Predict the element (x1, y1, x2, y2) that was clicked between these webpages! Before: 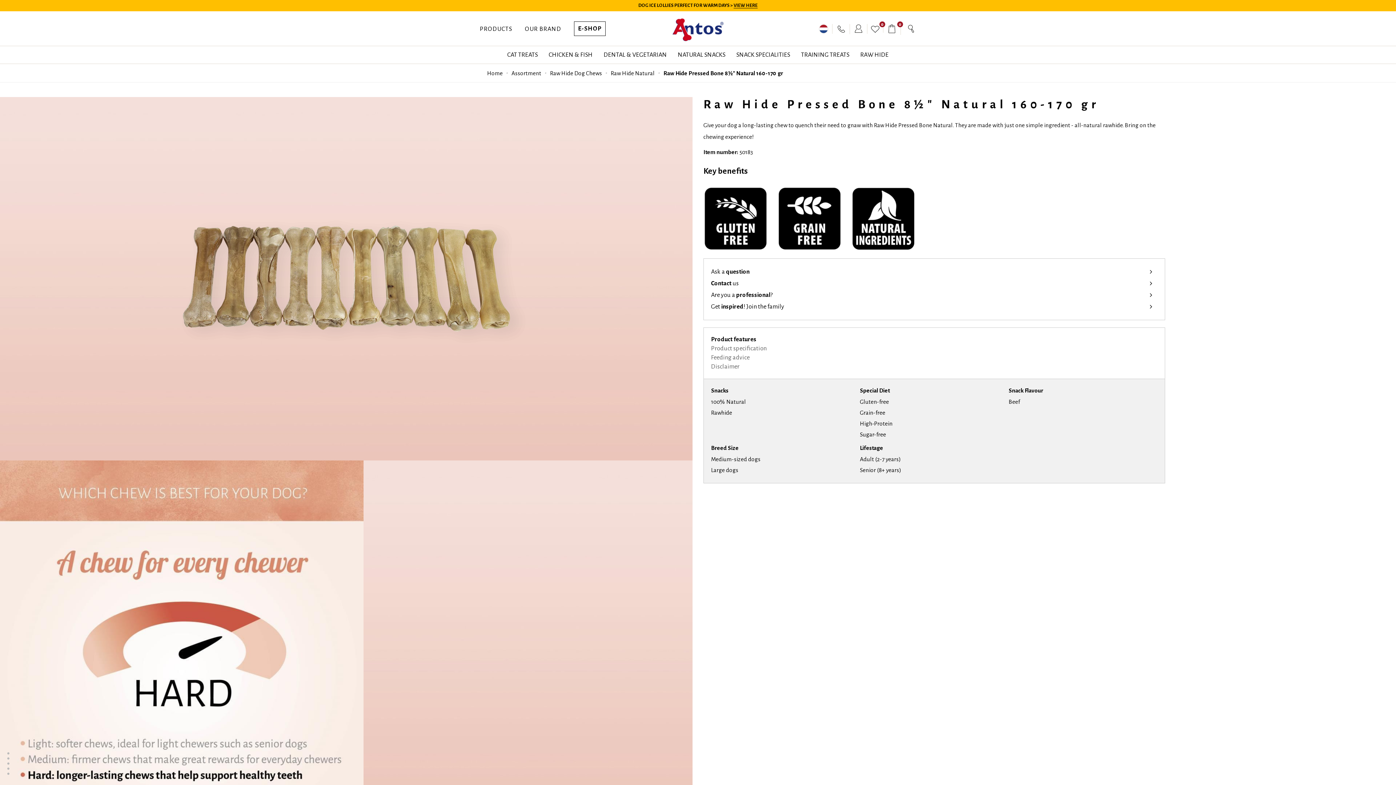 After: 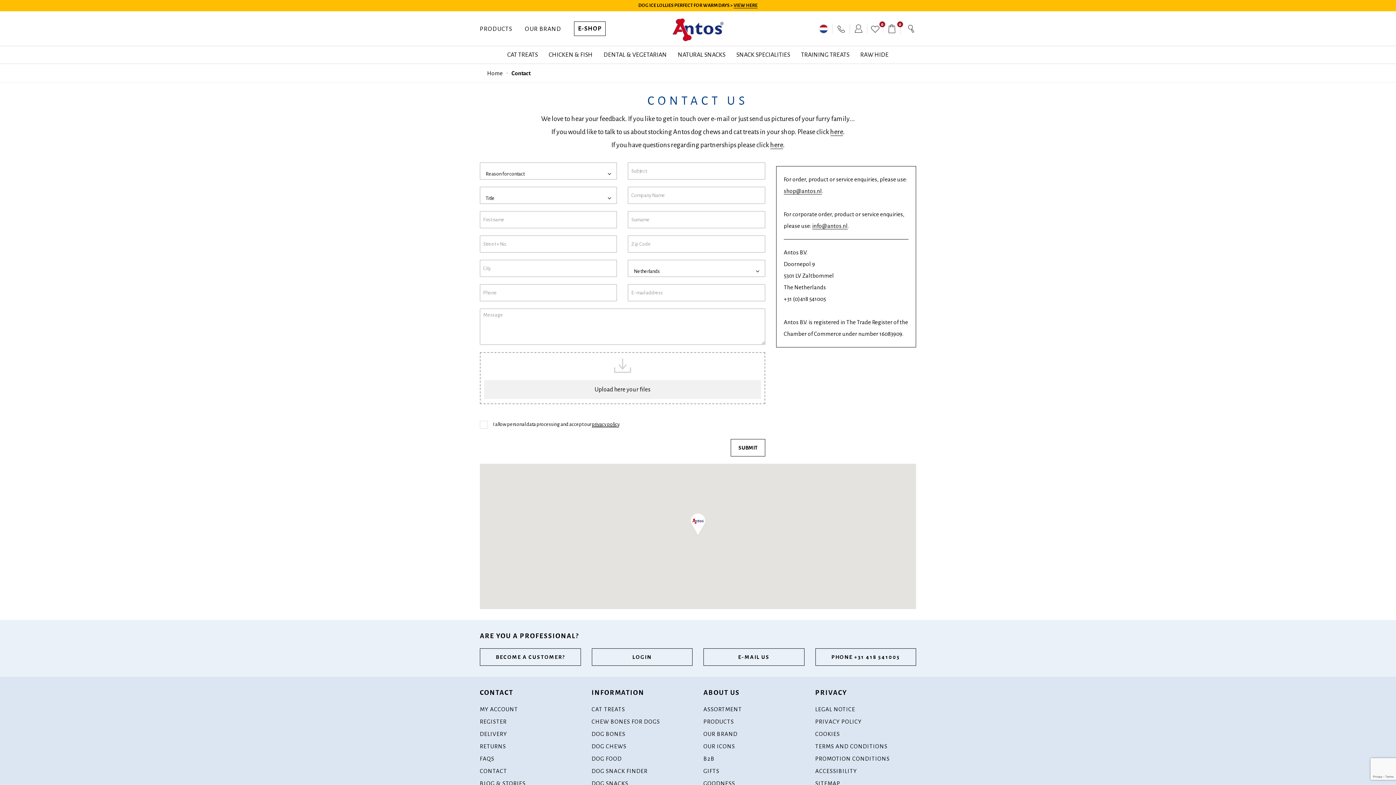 Action: bbox: (711, 277, 1157, 289) label: Contact us